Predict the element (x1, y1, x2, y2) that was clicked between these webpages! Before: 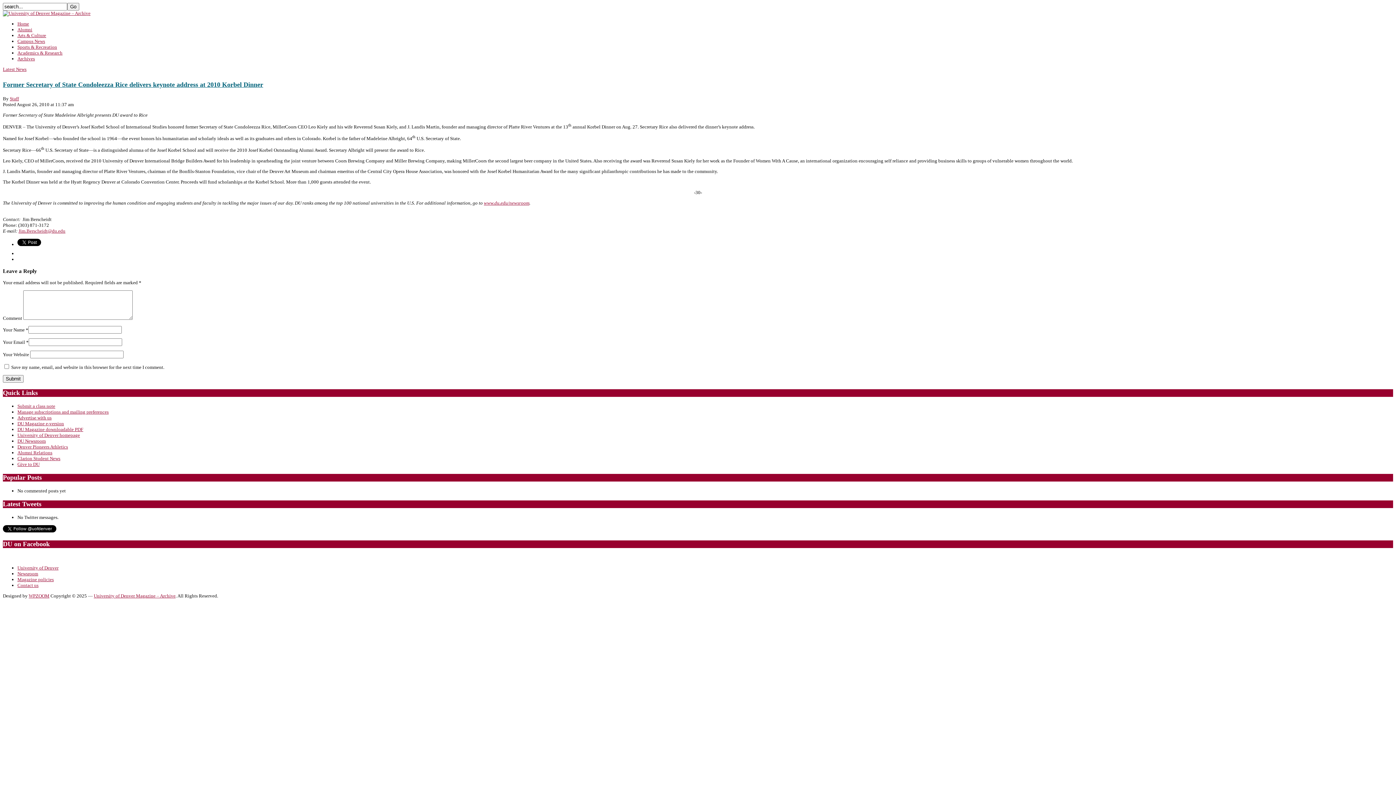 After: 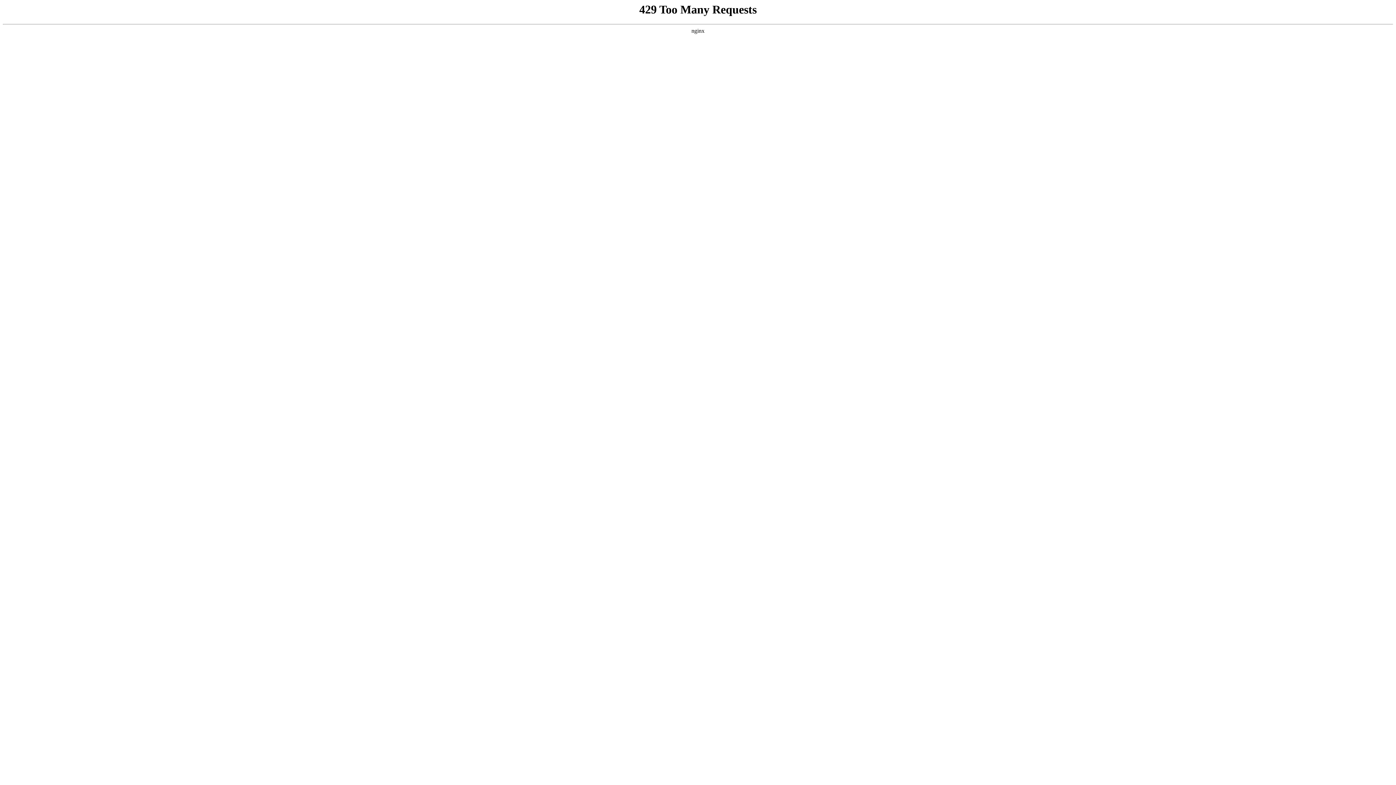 Action: bbox: (17, 26, 32, 32) label: Alumni